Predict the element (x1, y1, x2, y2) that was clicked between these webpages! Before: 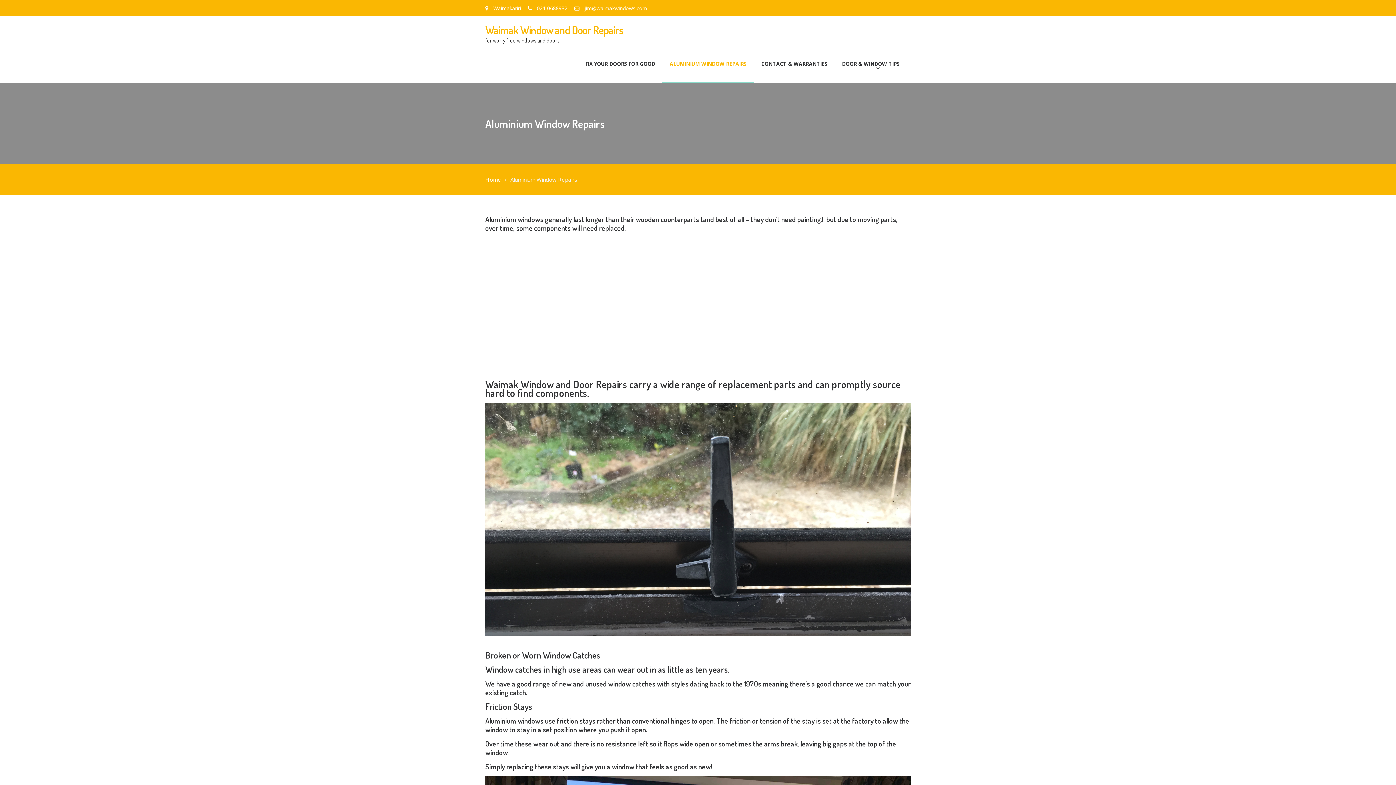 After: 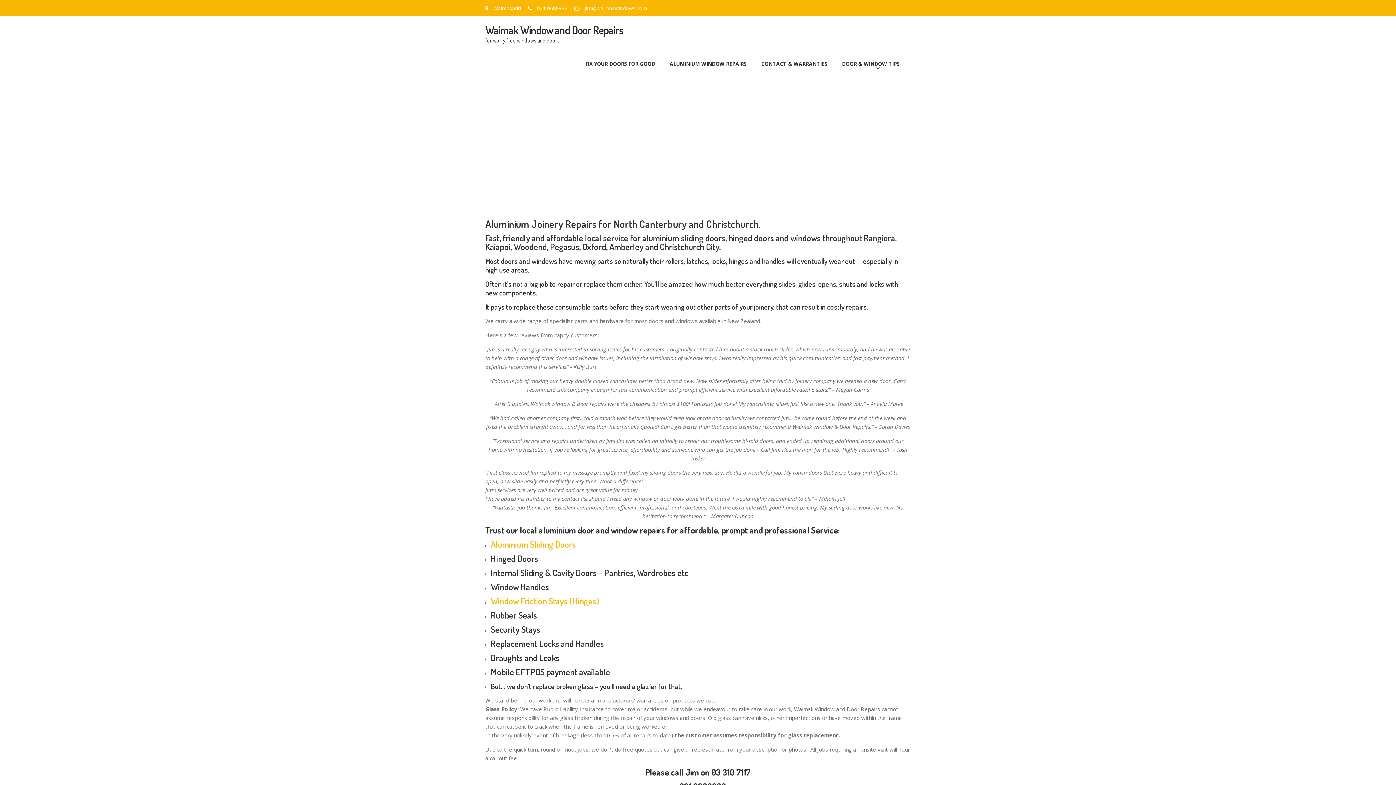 Action: bbox: (485, 22, 623, 36) label: Waimak Window and Door Repairs